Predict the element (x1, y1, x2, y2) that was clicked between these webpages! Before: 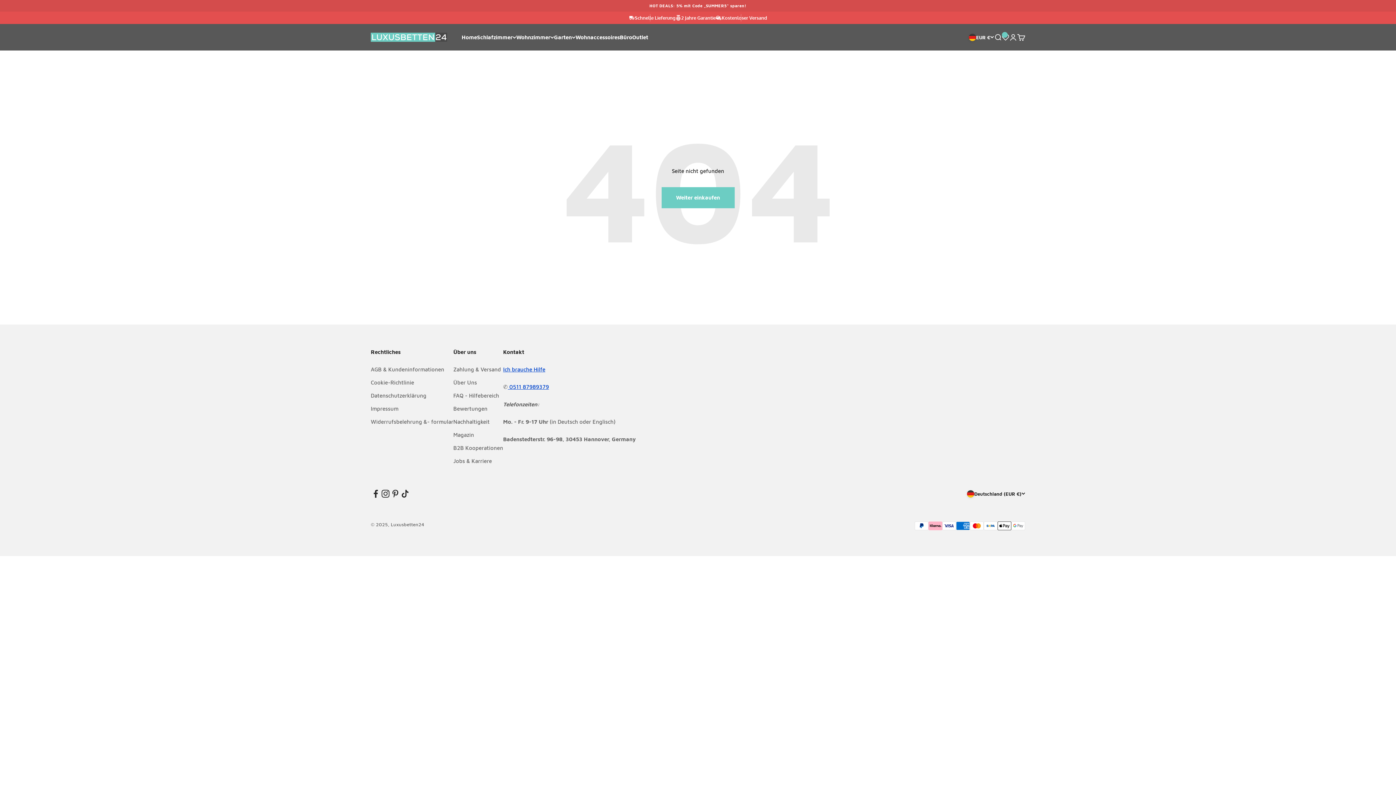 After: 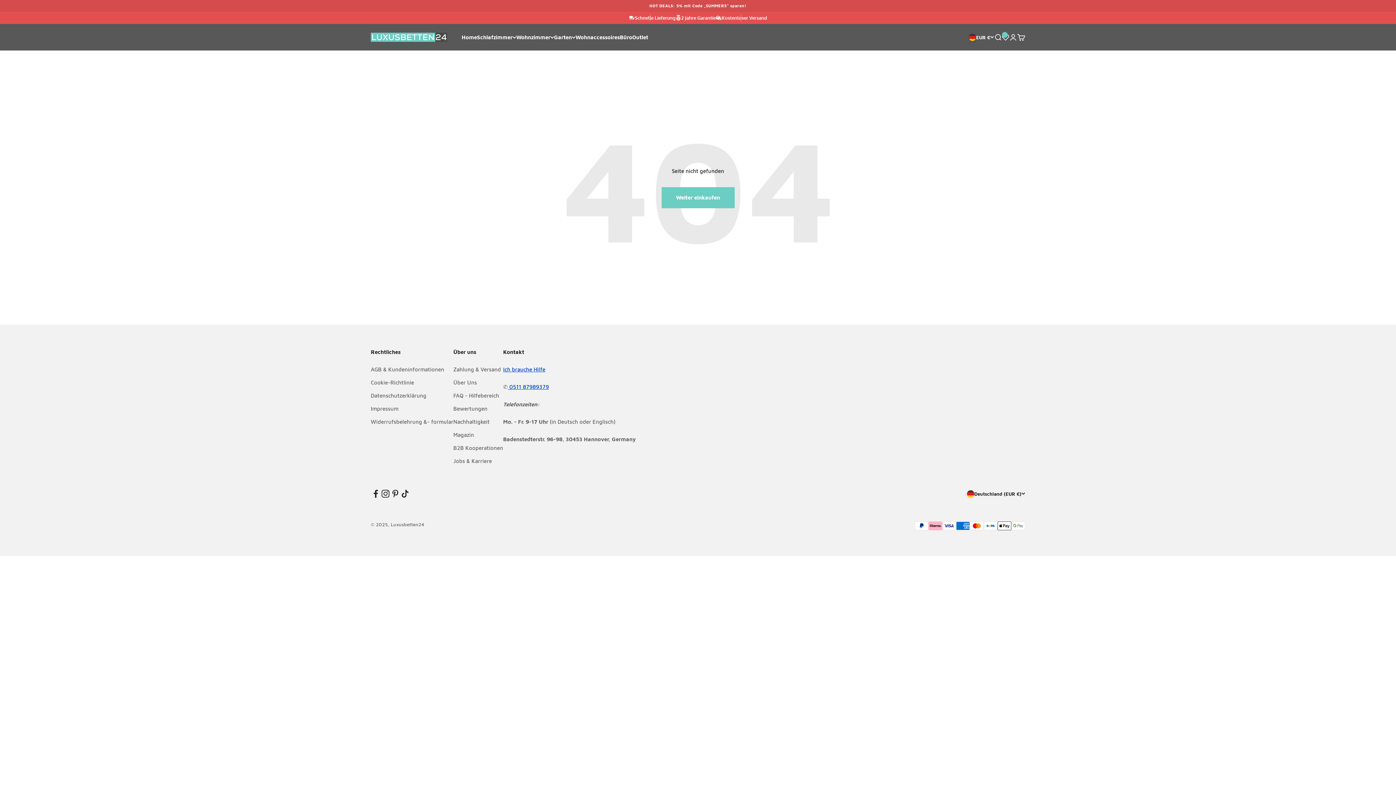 Action: label: Auf TikTok folgen bbox: (400, 489, 410, 499)